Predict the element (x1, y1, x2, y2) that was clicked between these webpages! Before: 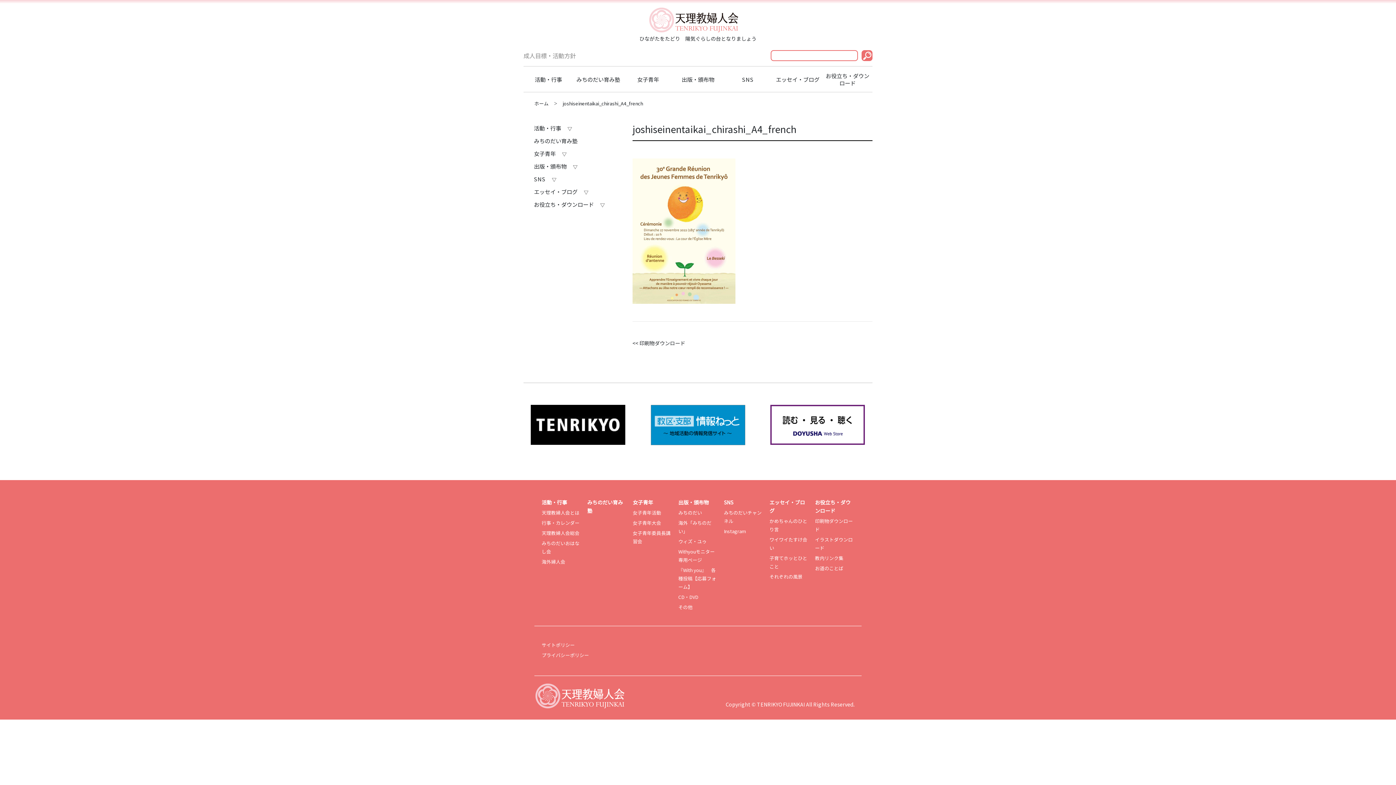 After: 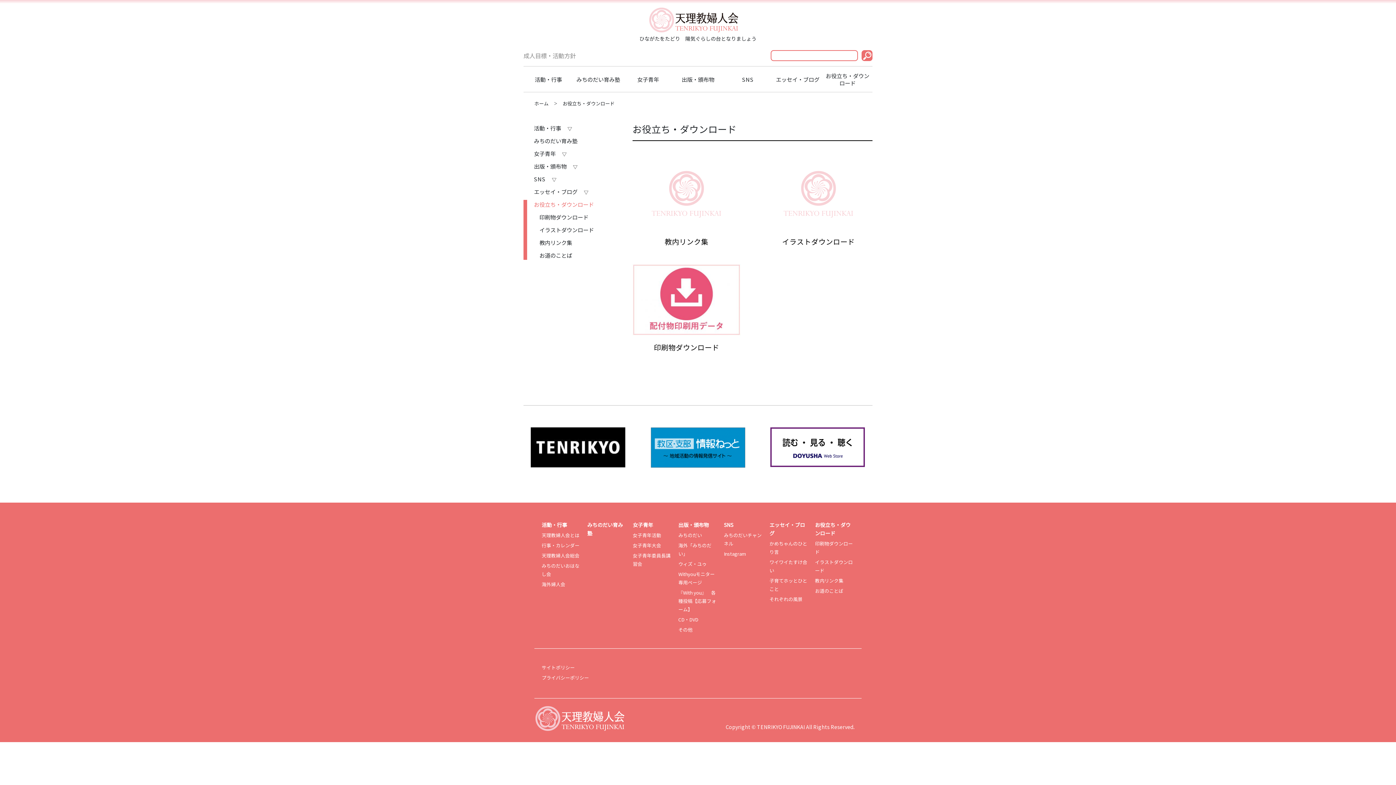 Action: bbox: (822, 66, 872, 92) label: お役立ち・ダウンロード